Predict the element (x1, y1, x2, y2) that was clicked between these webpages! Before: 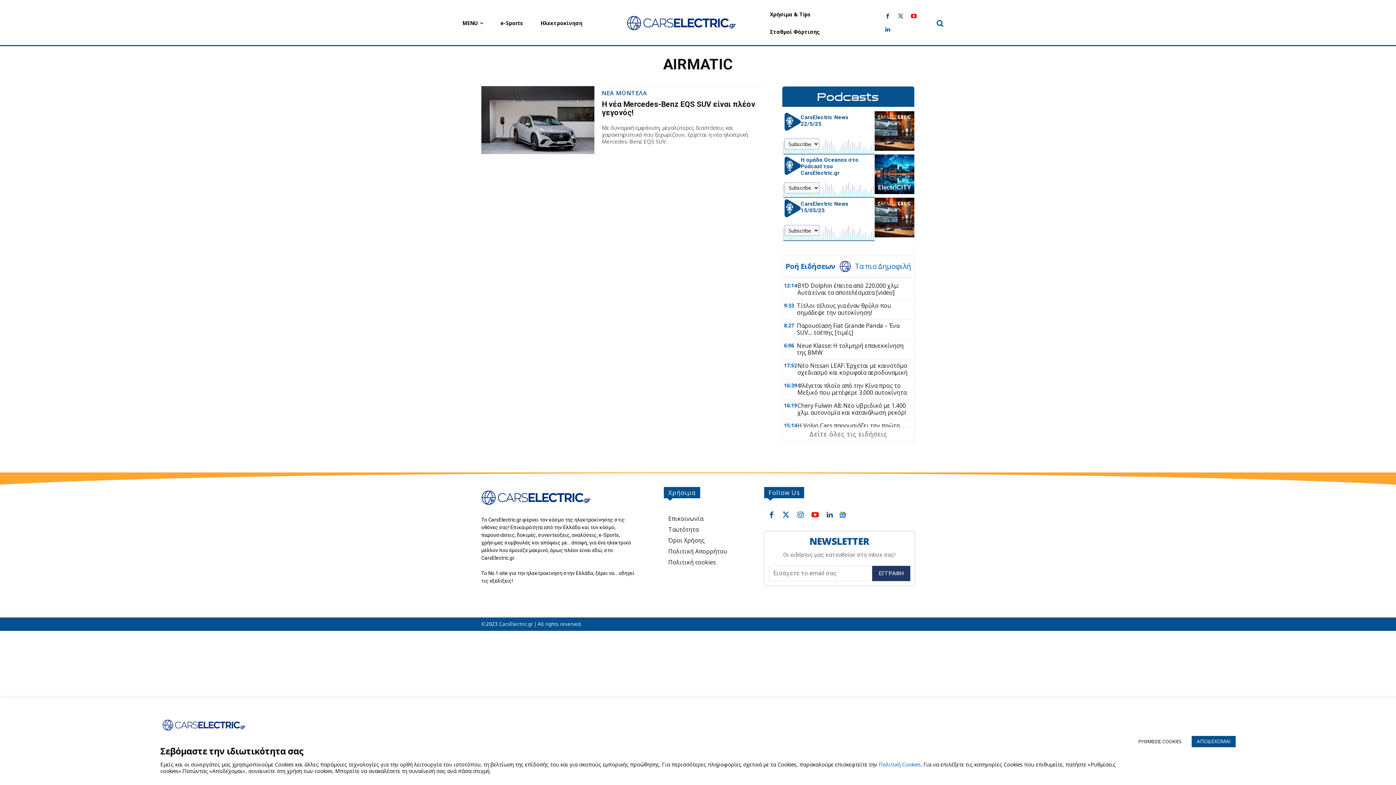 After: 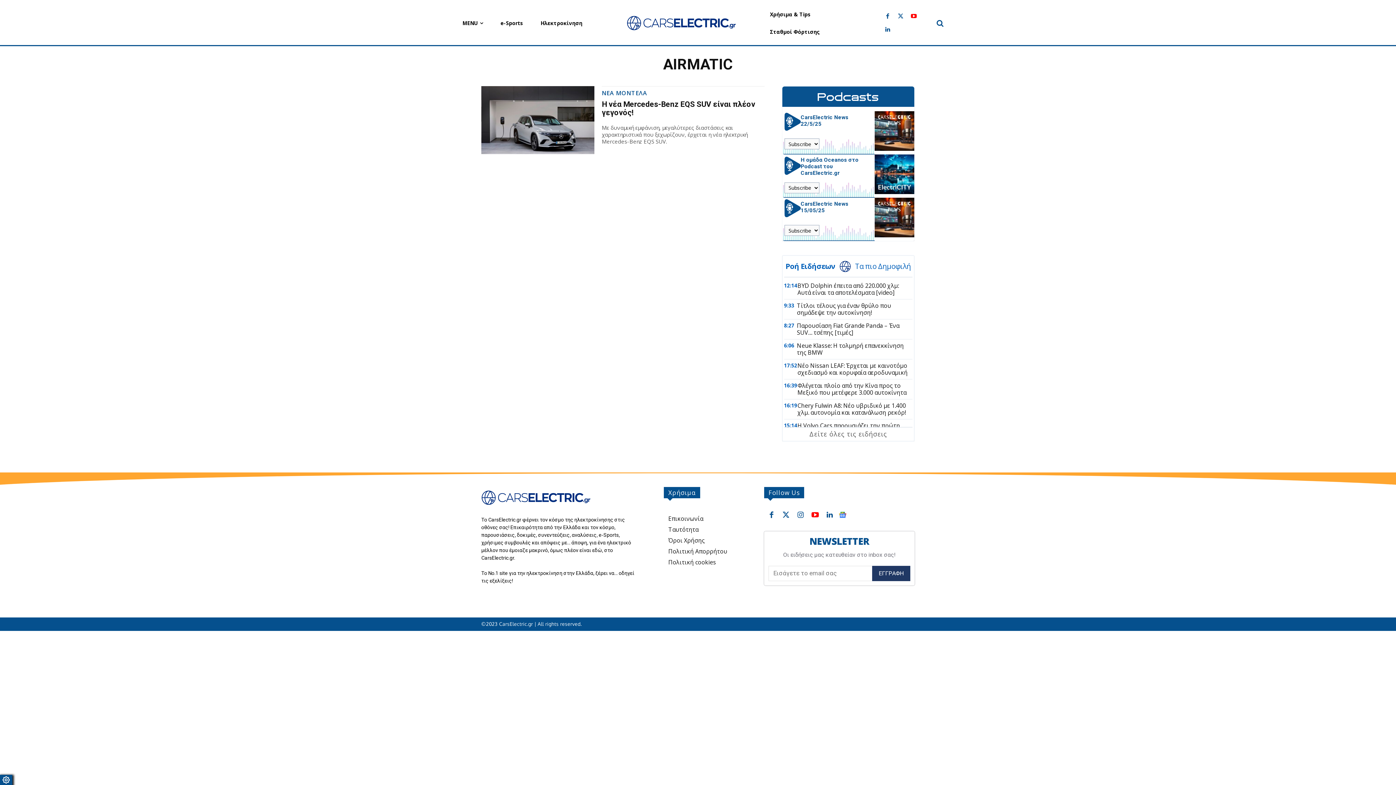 Action: bbox: (1192, 736, 1236, 747) label: ΑΠΟΔΕΧΟΜΑΙ